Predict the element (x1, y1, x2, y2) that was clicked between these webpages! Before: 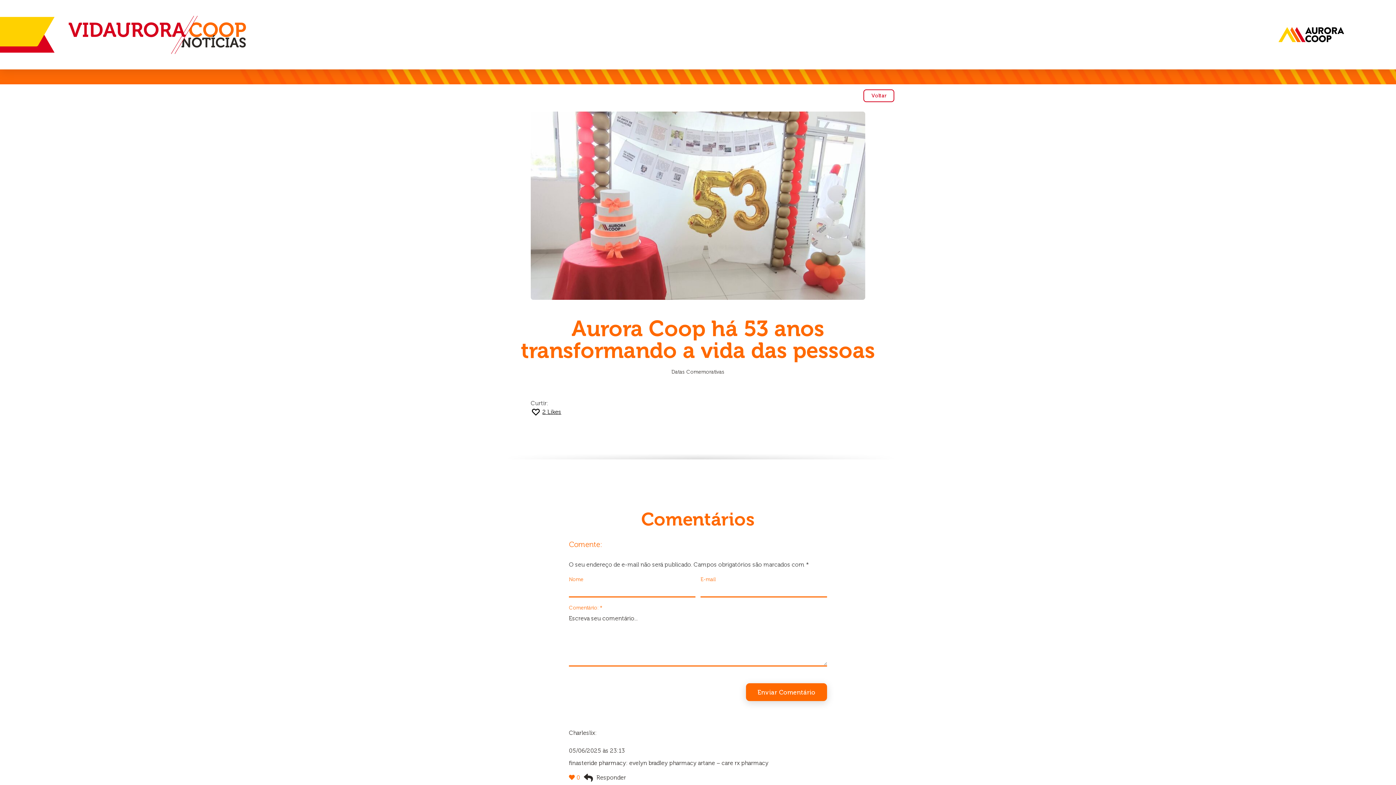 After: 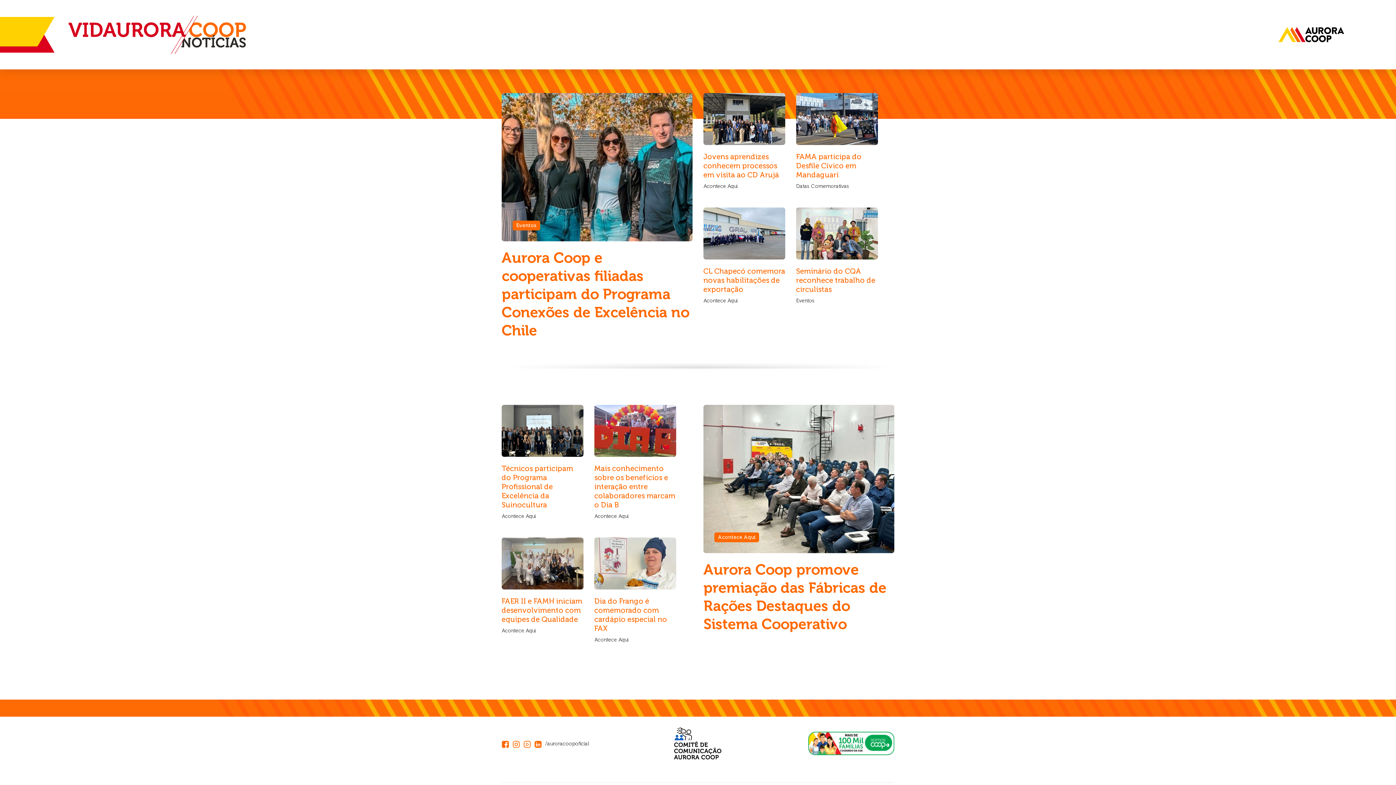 Action: bbox: (863, 89, 894, 102) label: Voltar